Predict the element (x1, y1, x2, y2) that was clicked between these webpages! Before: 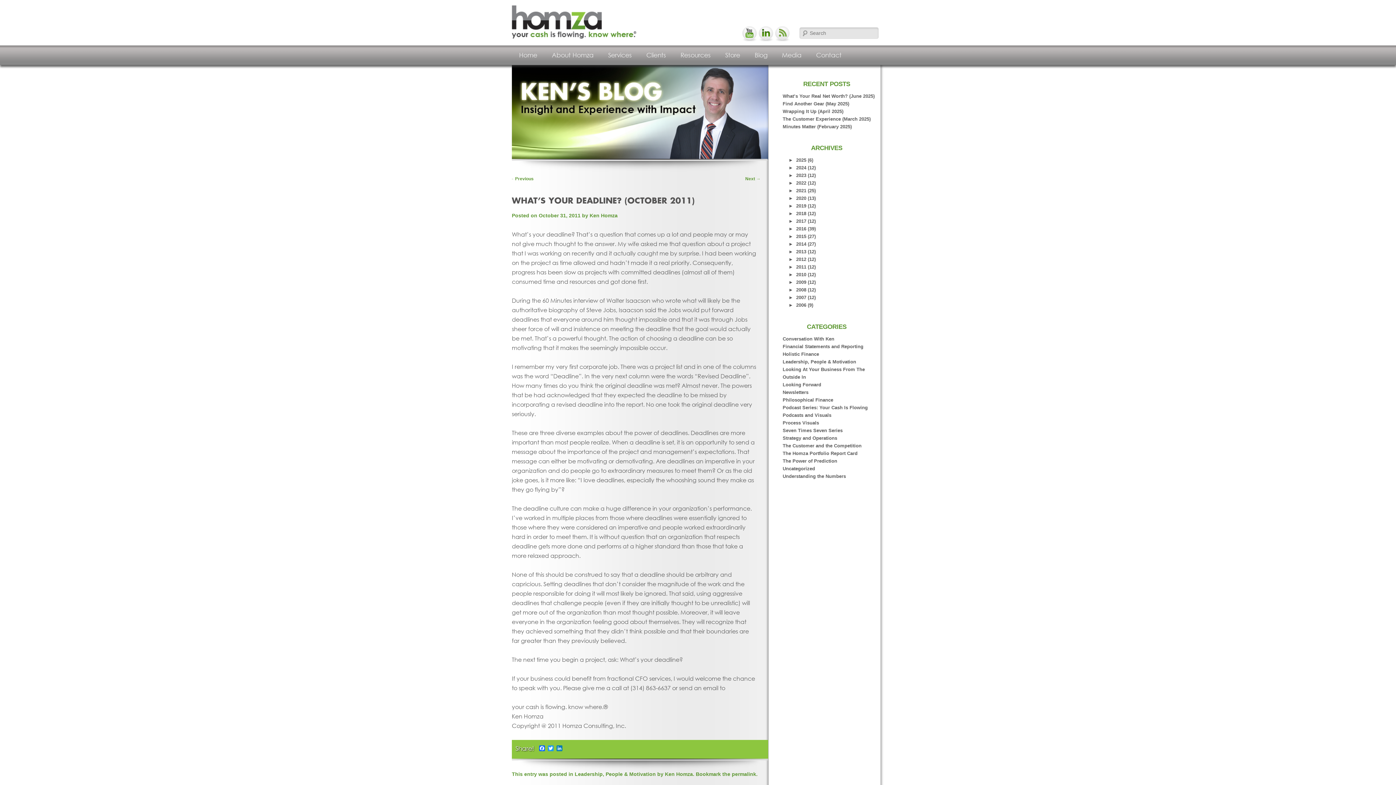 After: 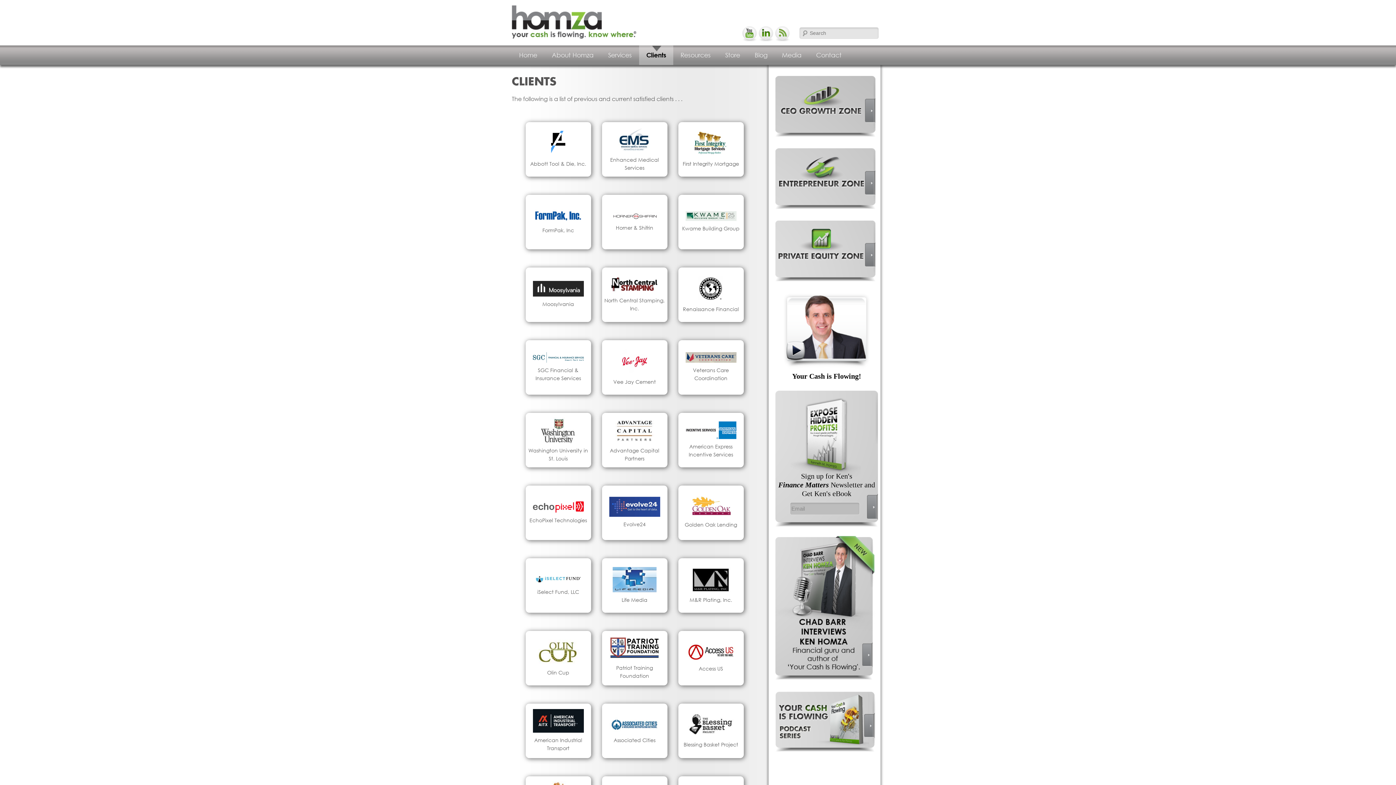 Action: bbox: (639, 45, 673, 65) label: Clients